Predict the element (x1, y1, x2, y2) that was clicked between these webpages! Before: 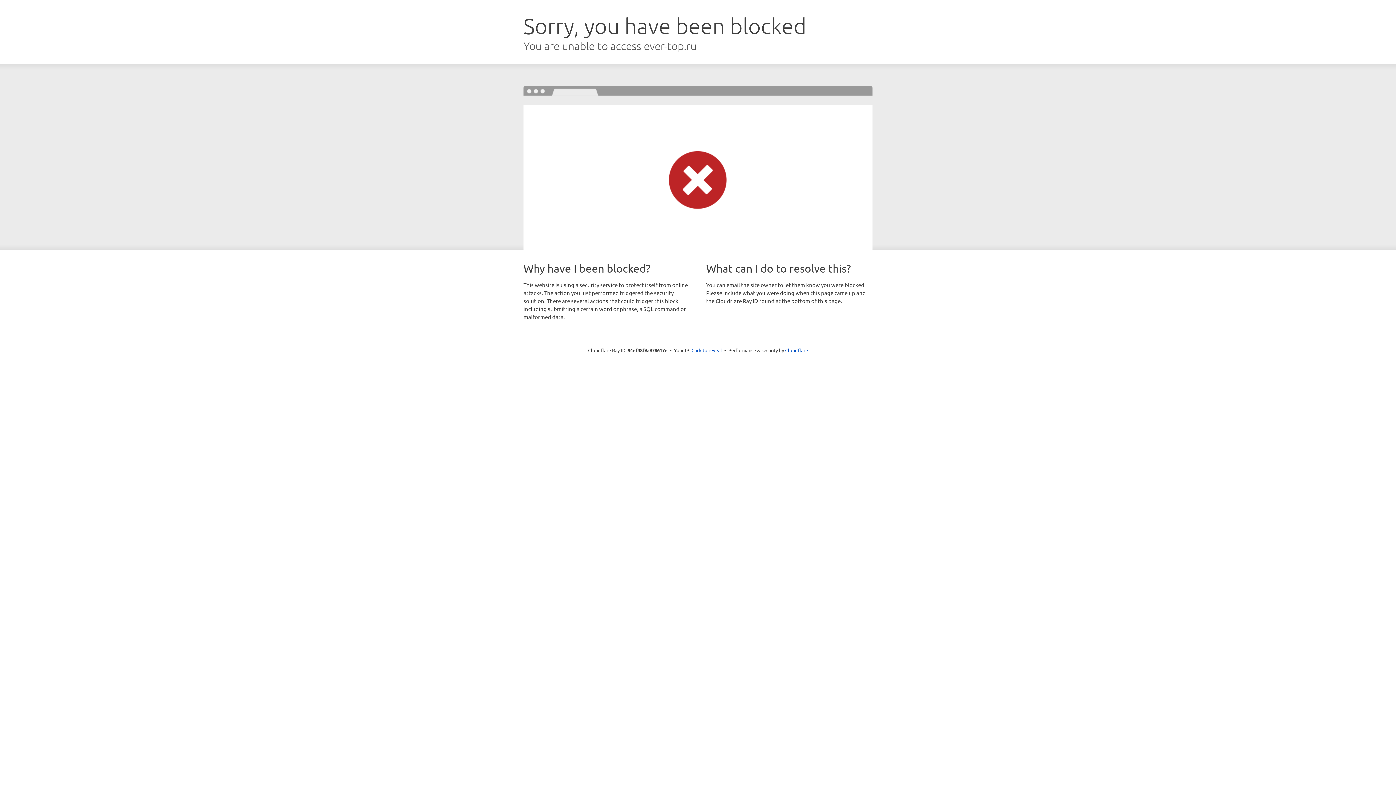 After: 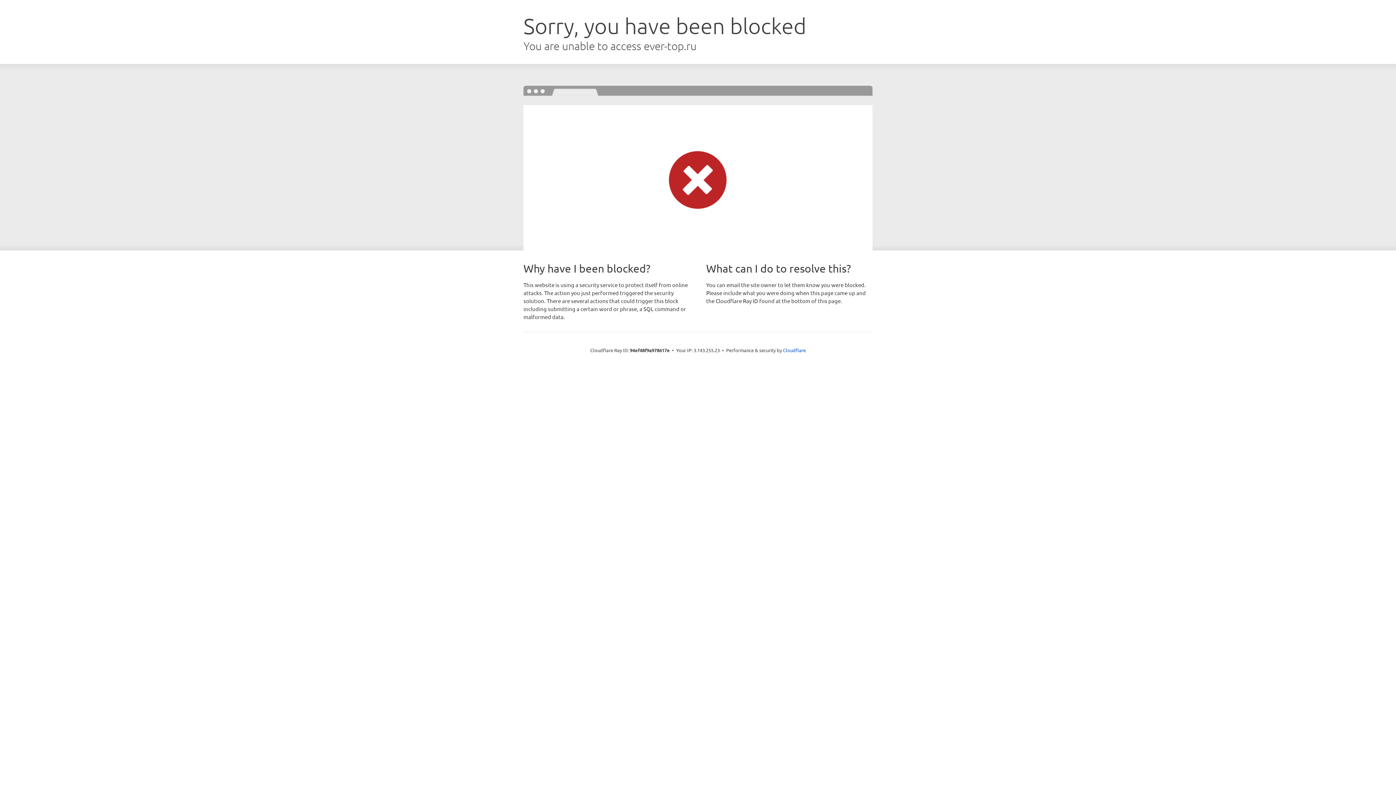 Action: label: Click to reveal bbox: (691, 346, 722, 353)